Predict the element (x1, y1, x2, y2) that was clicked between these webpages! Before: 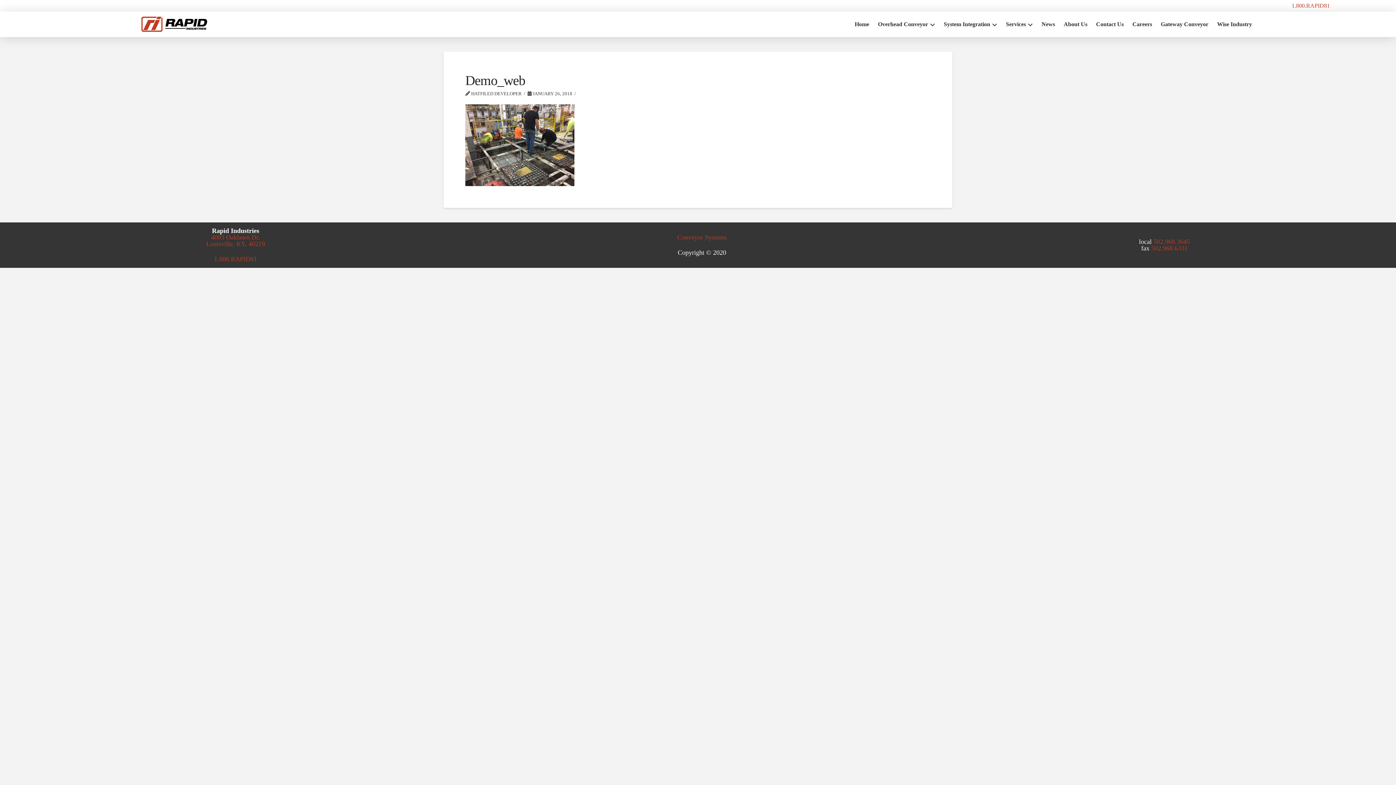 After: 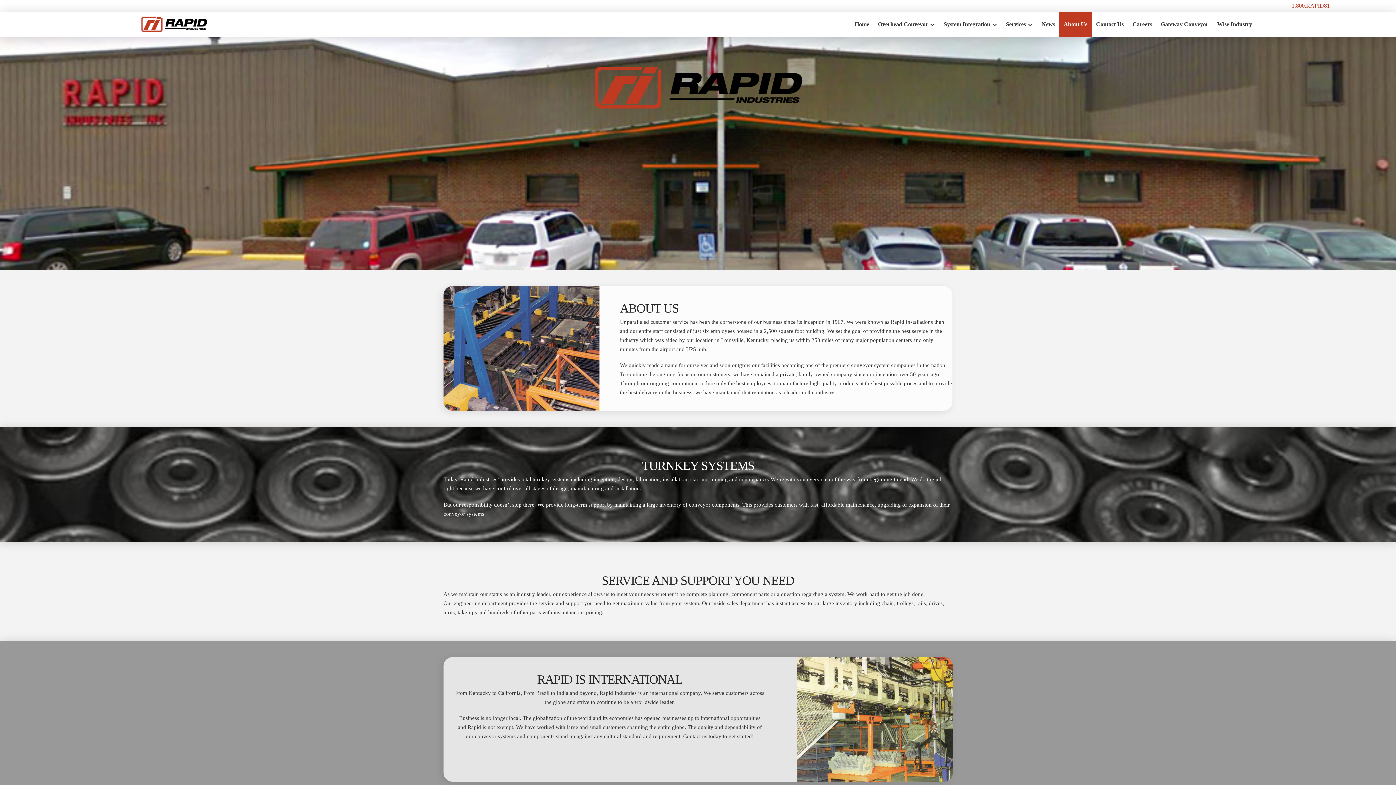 Action: bbox: (1059, 11, 1092, 37) label: About Us